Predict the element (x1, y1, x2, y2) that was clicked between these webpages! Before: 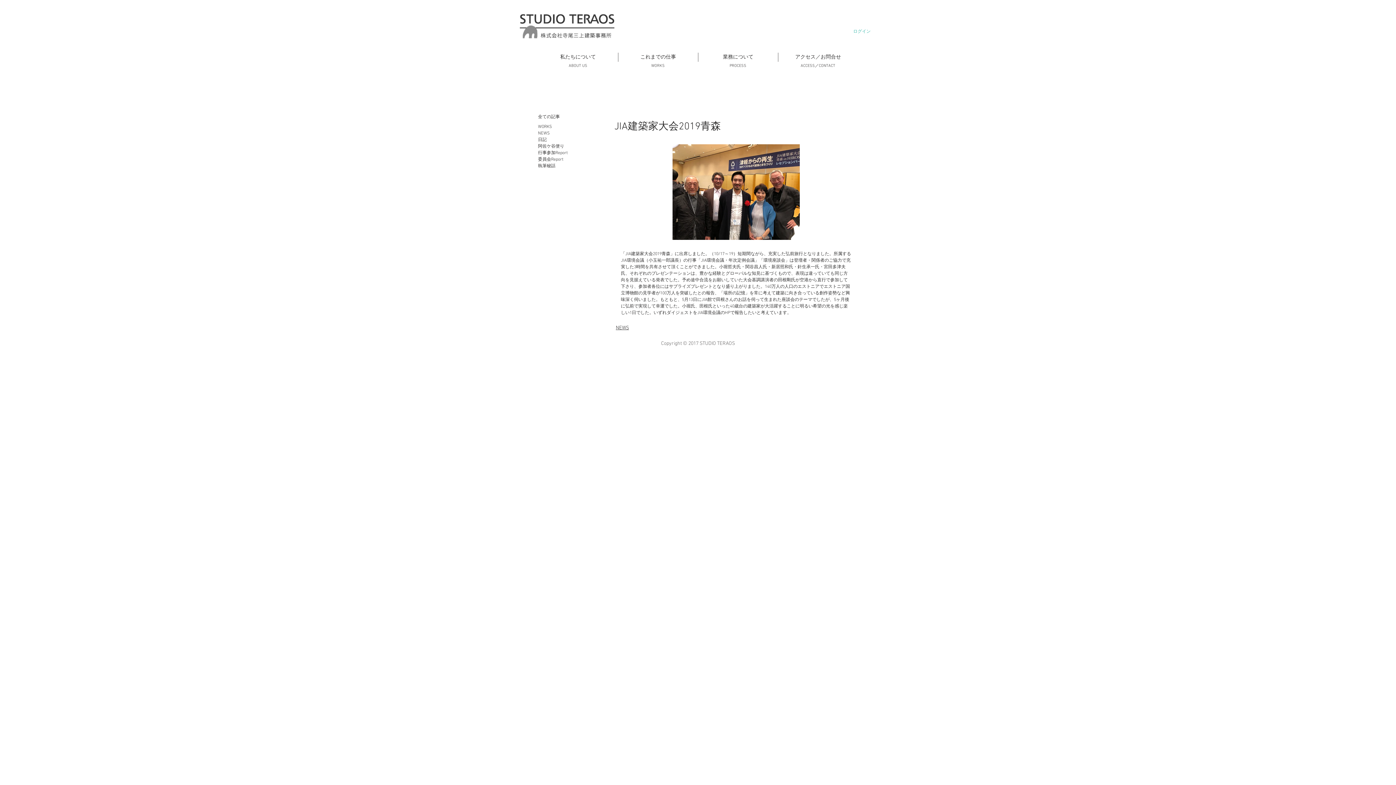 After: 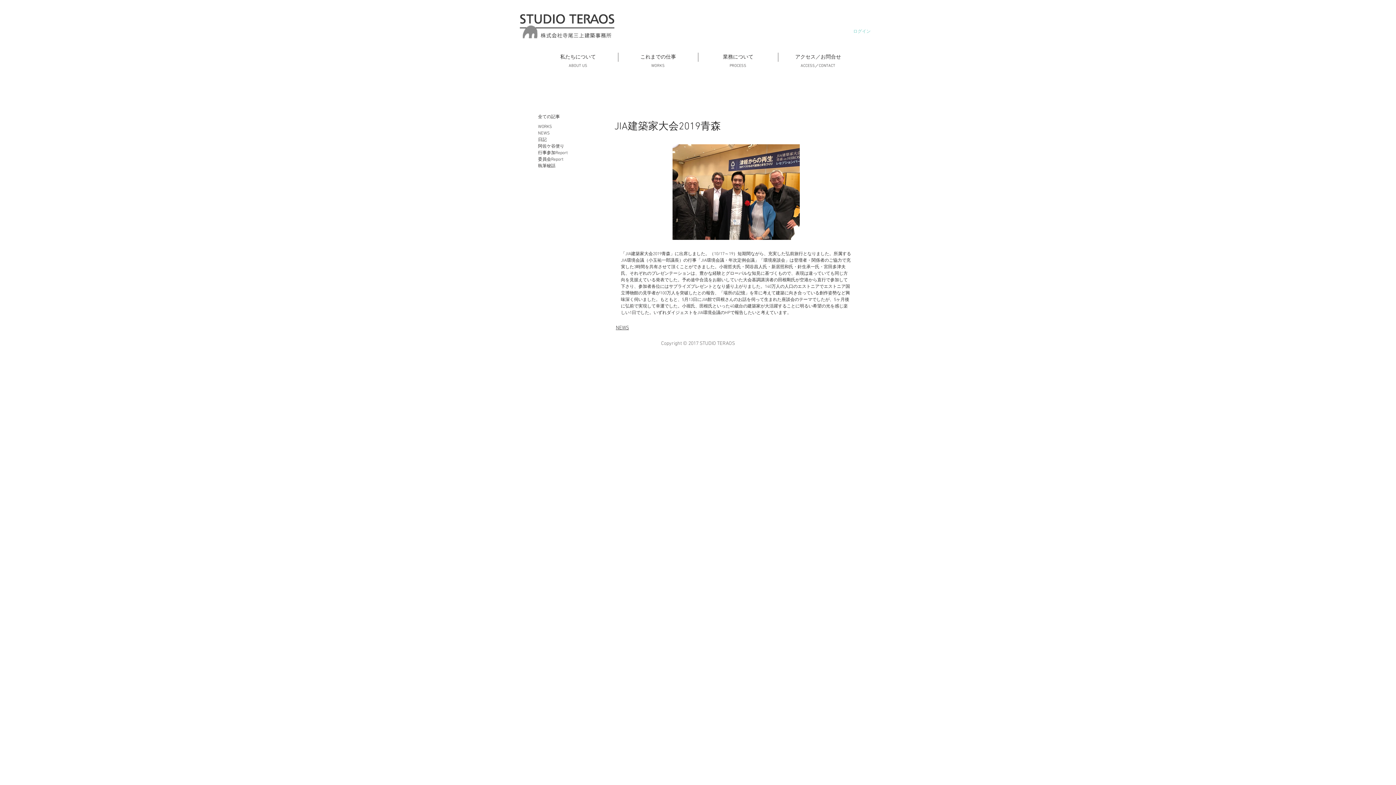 Action: bbox: (848, 26, 876, 36) label: ログイン